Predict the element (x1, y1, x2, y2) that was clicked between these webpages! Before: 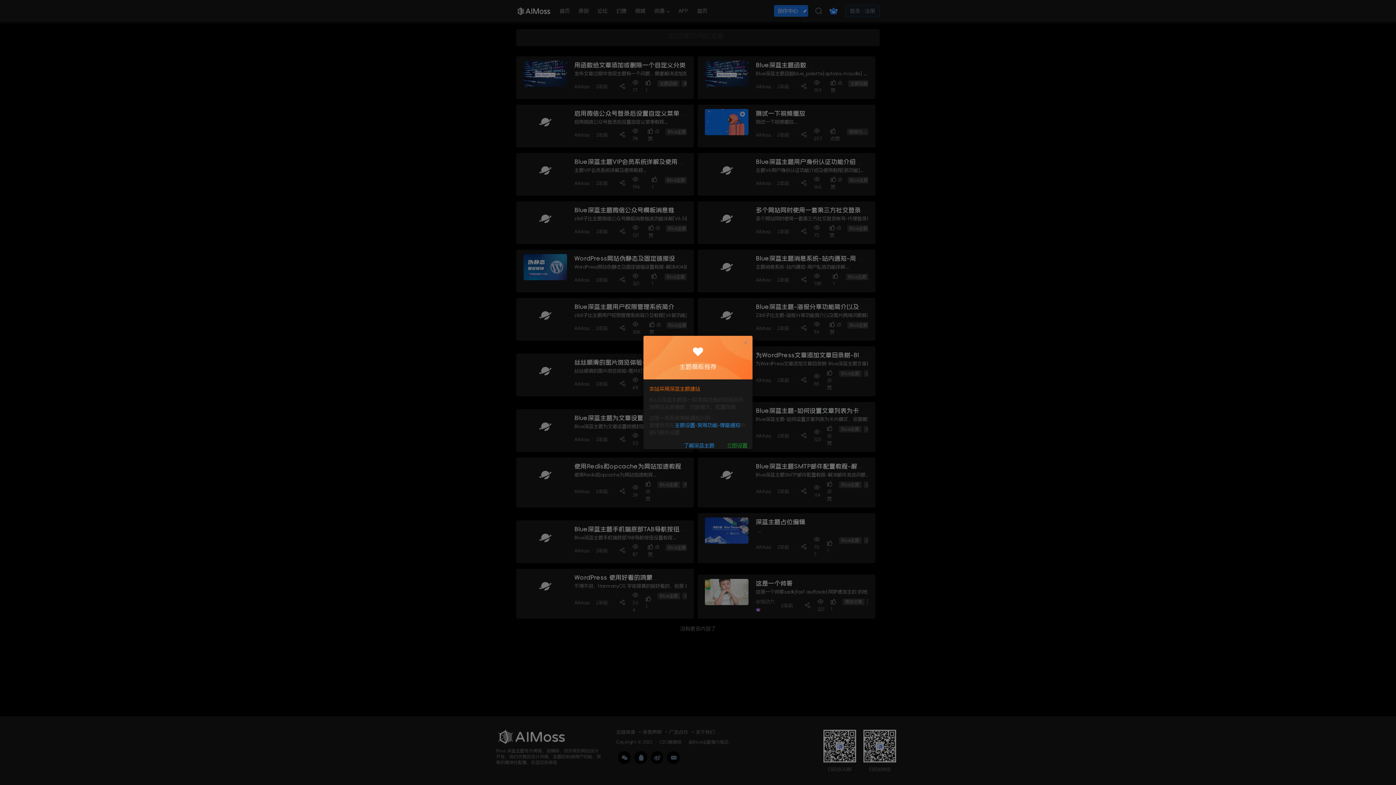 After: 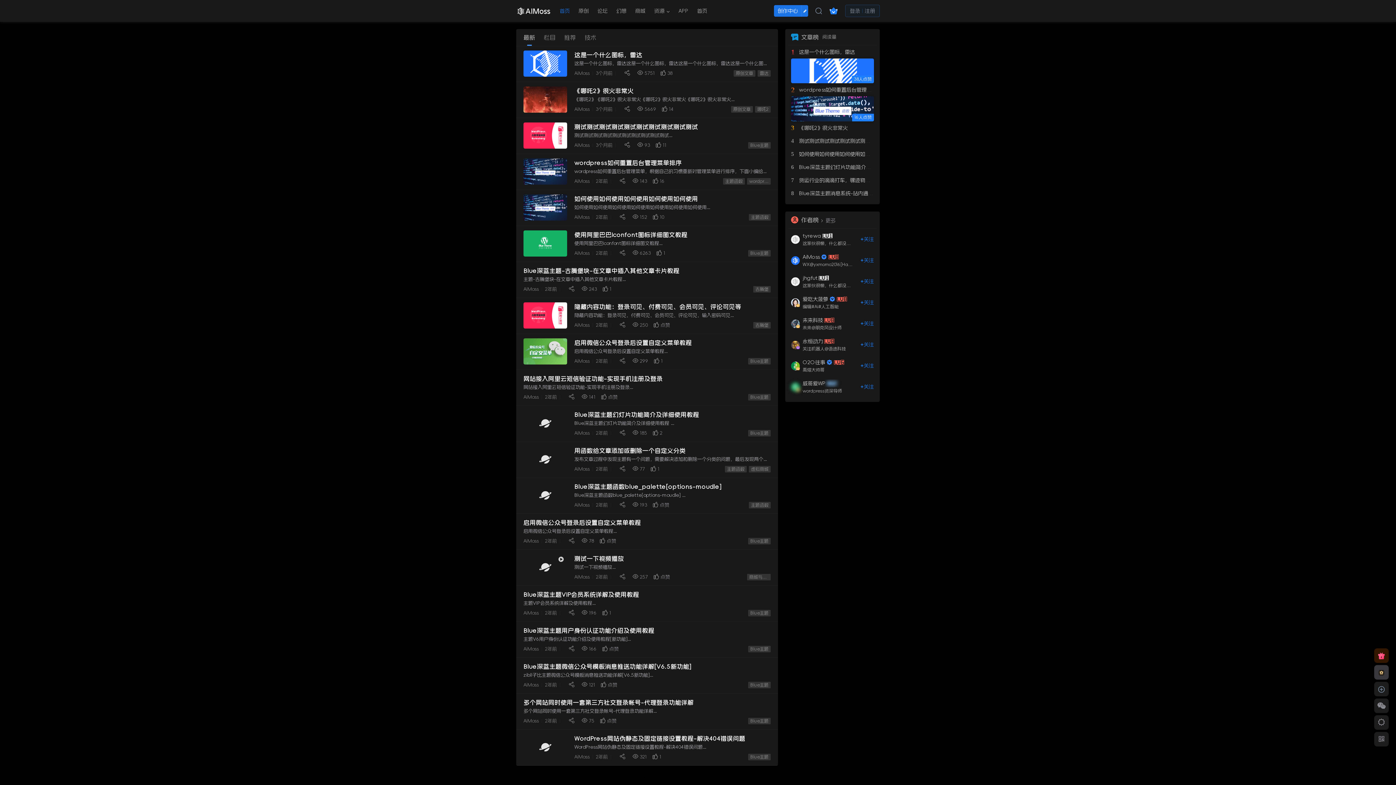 Action: bbox: (678, 441, 719, 449) label: 了解深蓝主题